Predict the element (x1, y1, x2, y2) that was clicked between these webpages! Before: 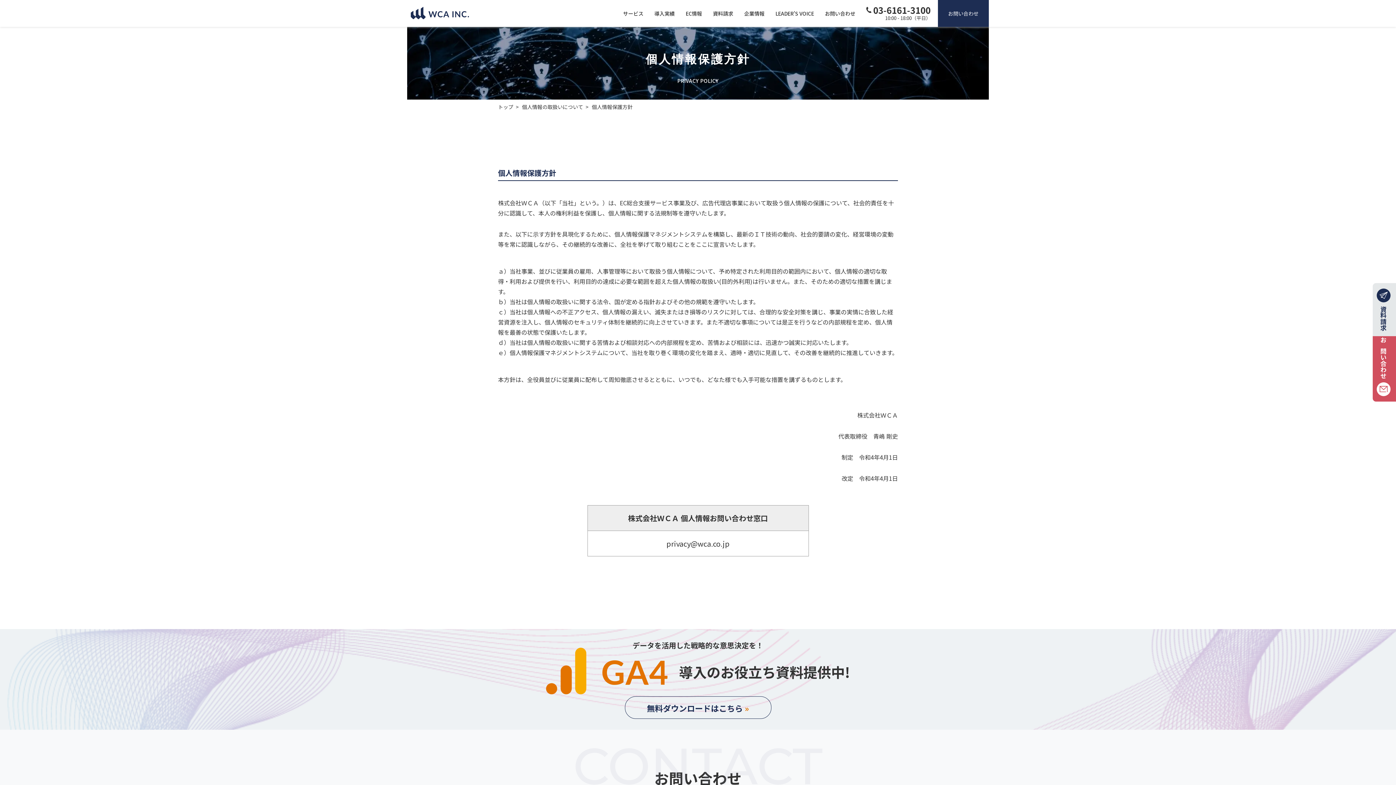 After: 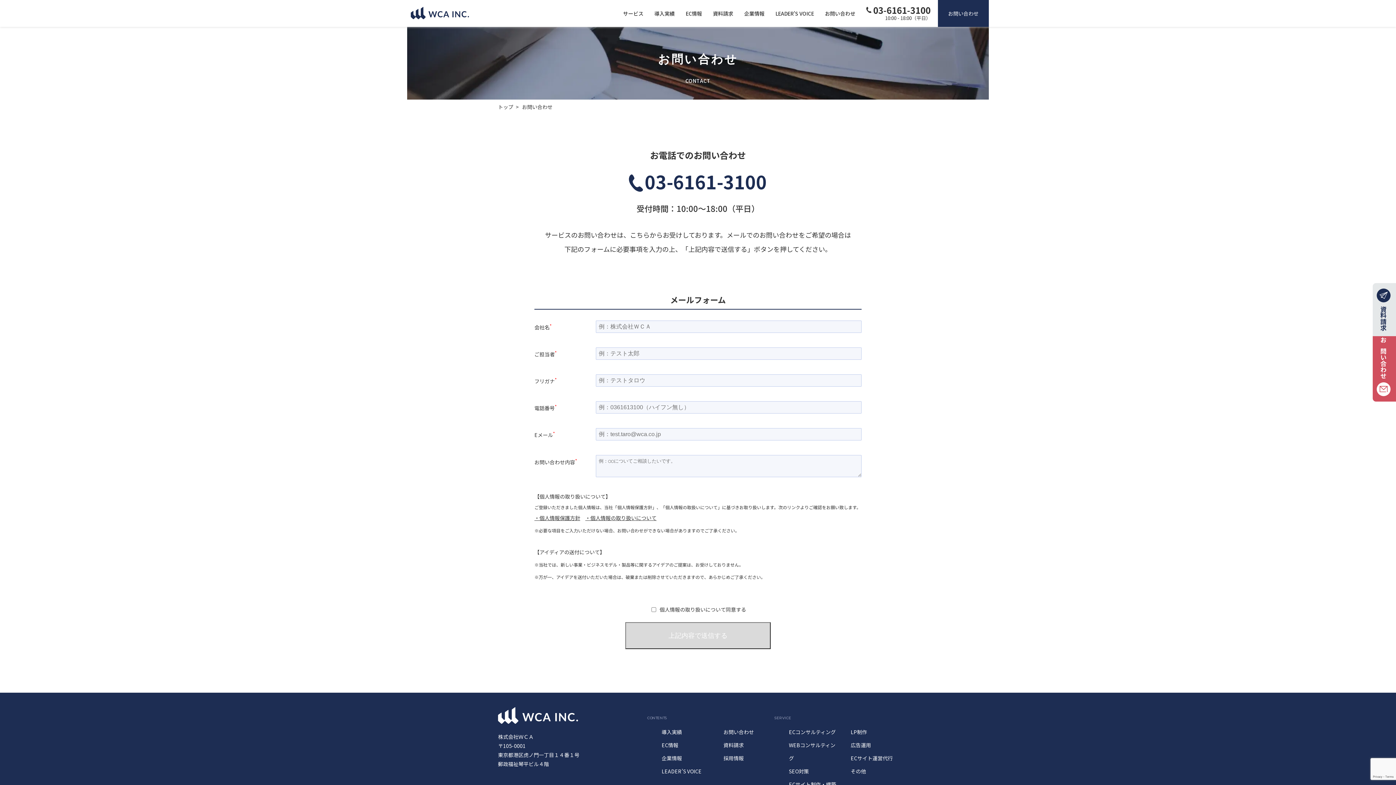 Action: bbox: (1372, 336, 1396, 402) label: お問い合わせ